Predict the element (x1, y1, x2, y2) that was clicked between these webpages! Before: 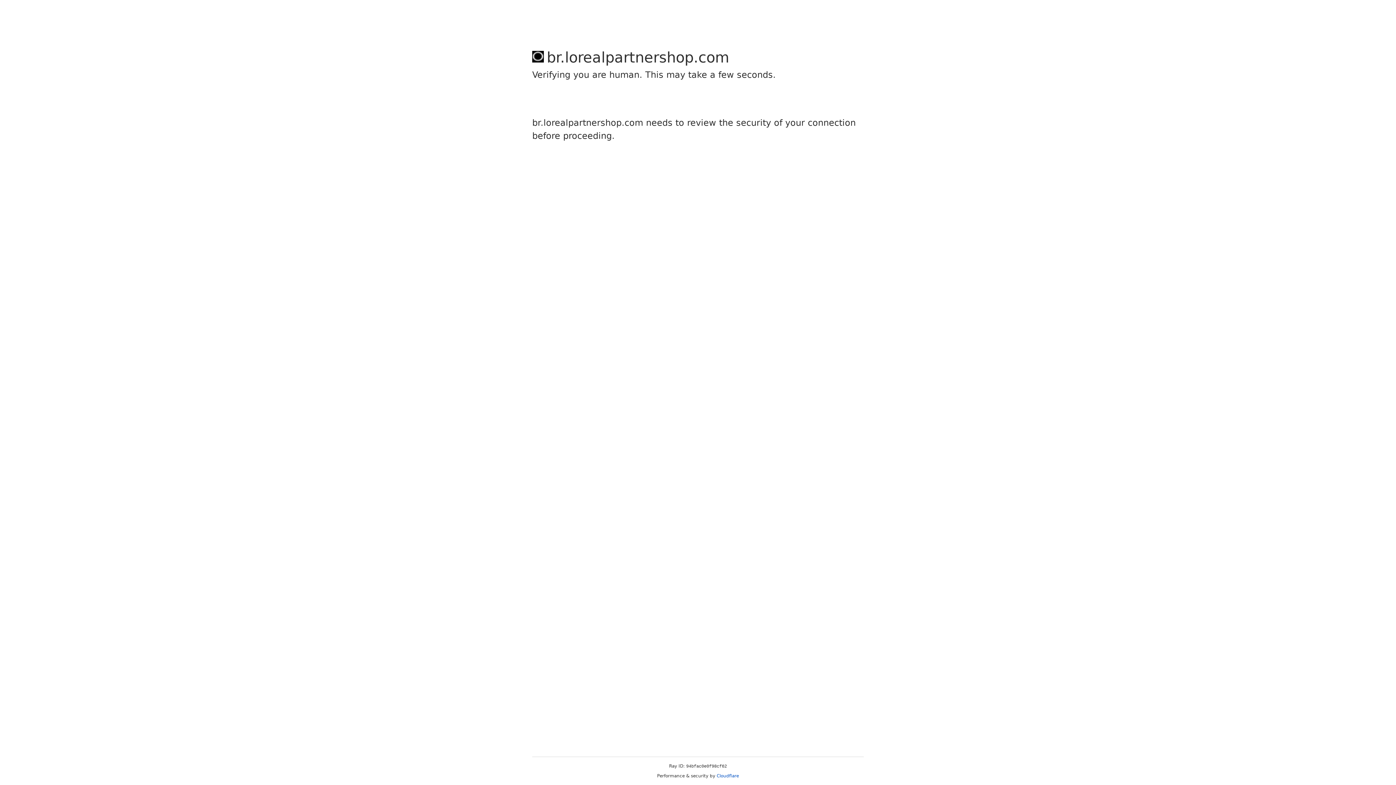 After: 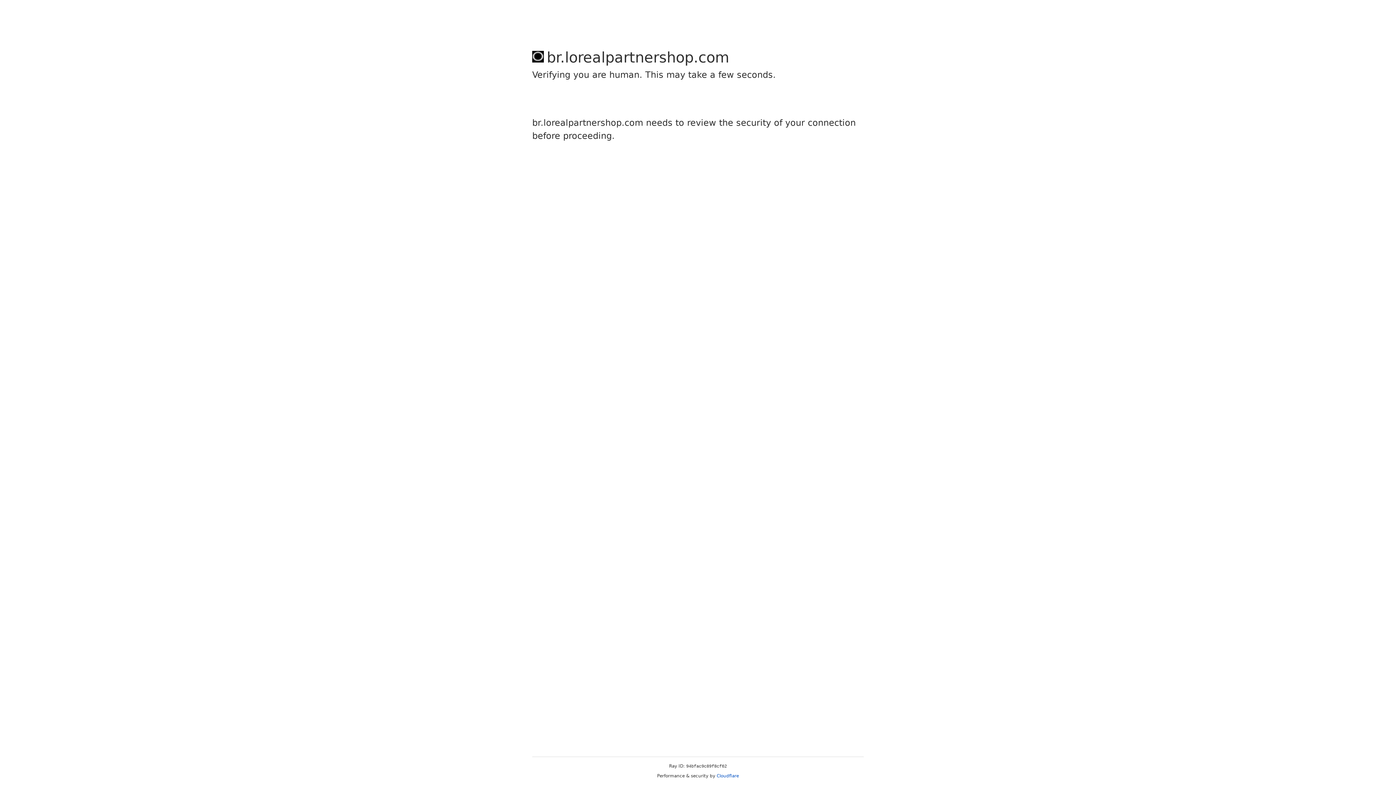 Action: label: Cloudflare bbox: (716, 773, 739, 778)